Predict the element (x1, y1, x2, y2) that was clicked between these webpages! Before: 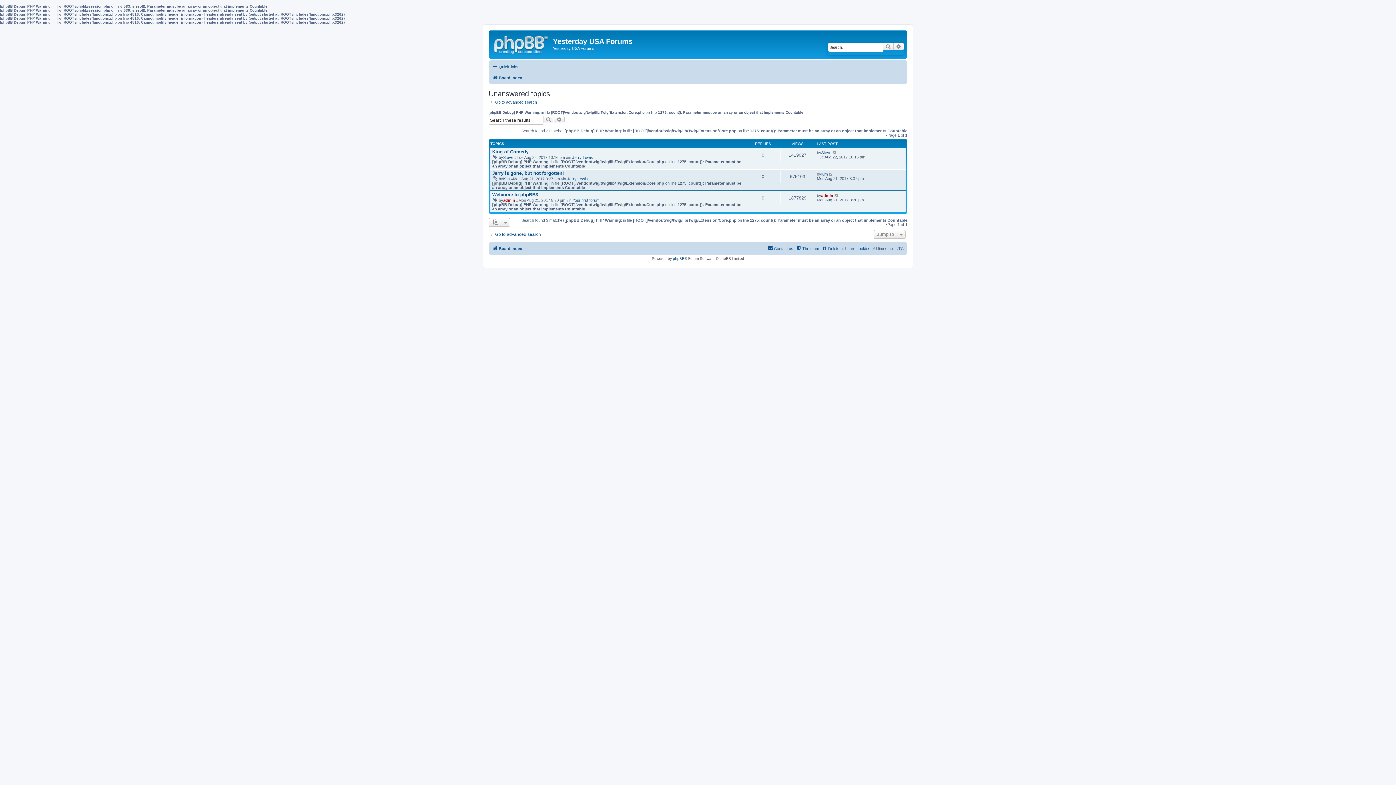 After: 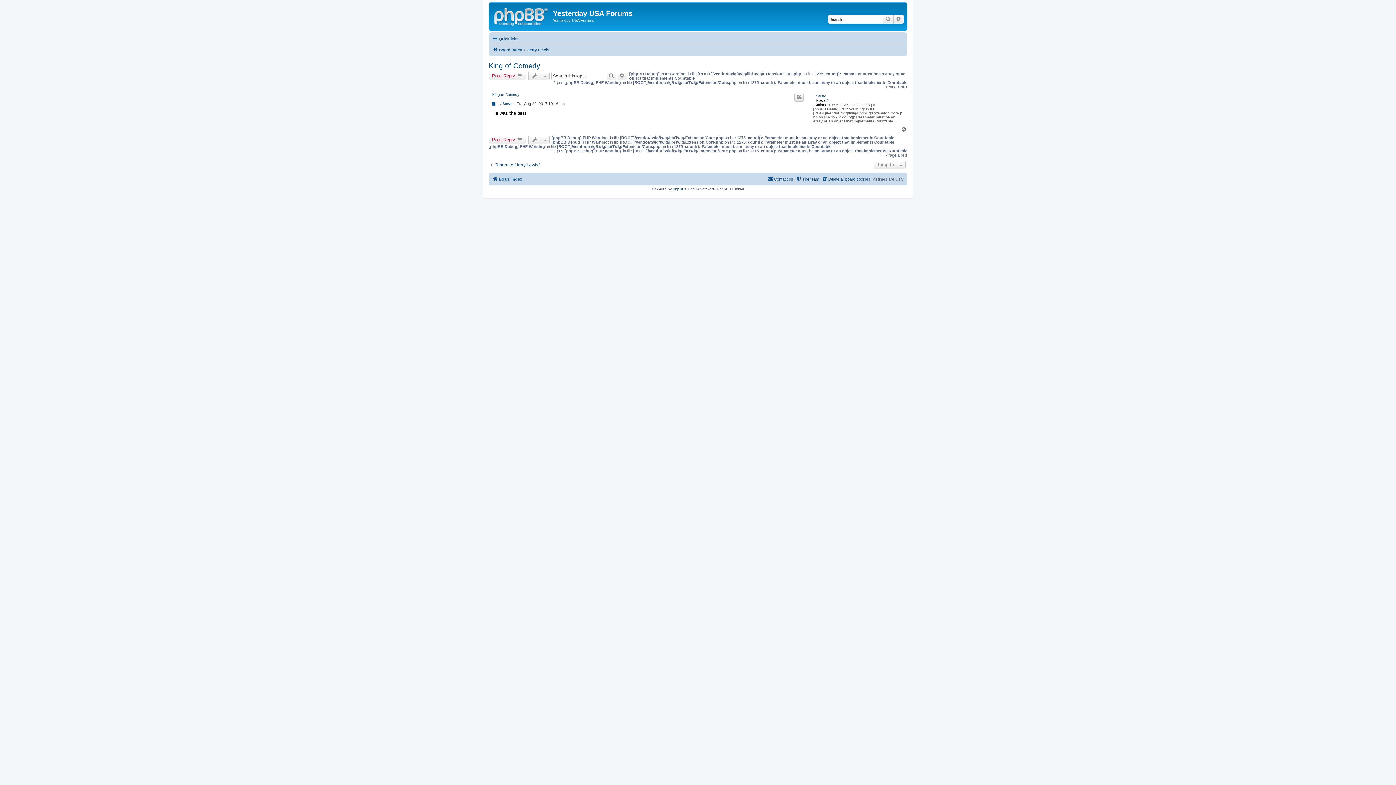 Action: bbox: (832, 150, 837, 154)